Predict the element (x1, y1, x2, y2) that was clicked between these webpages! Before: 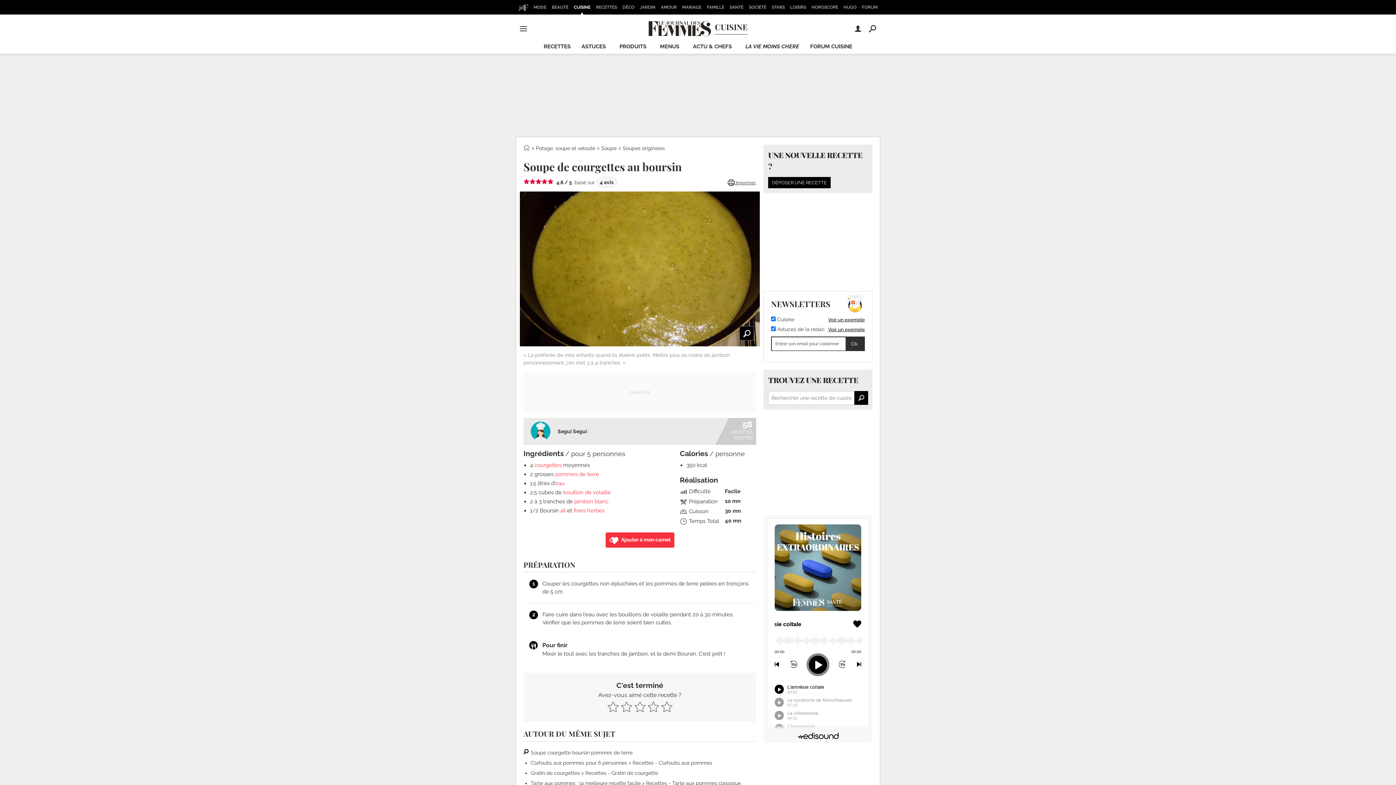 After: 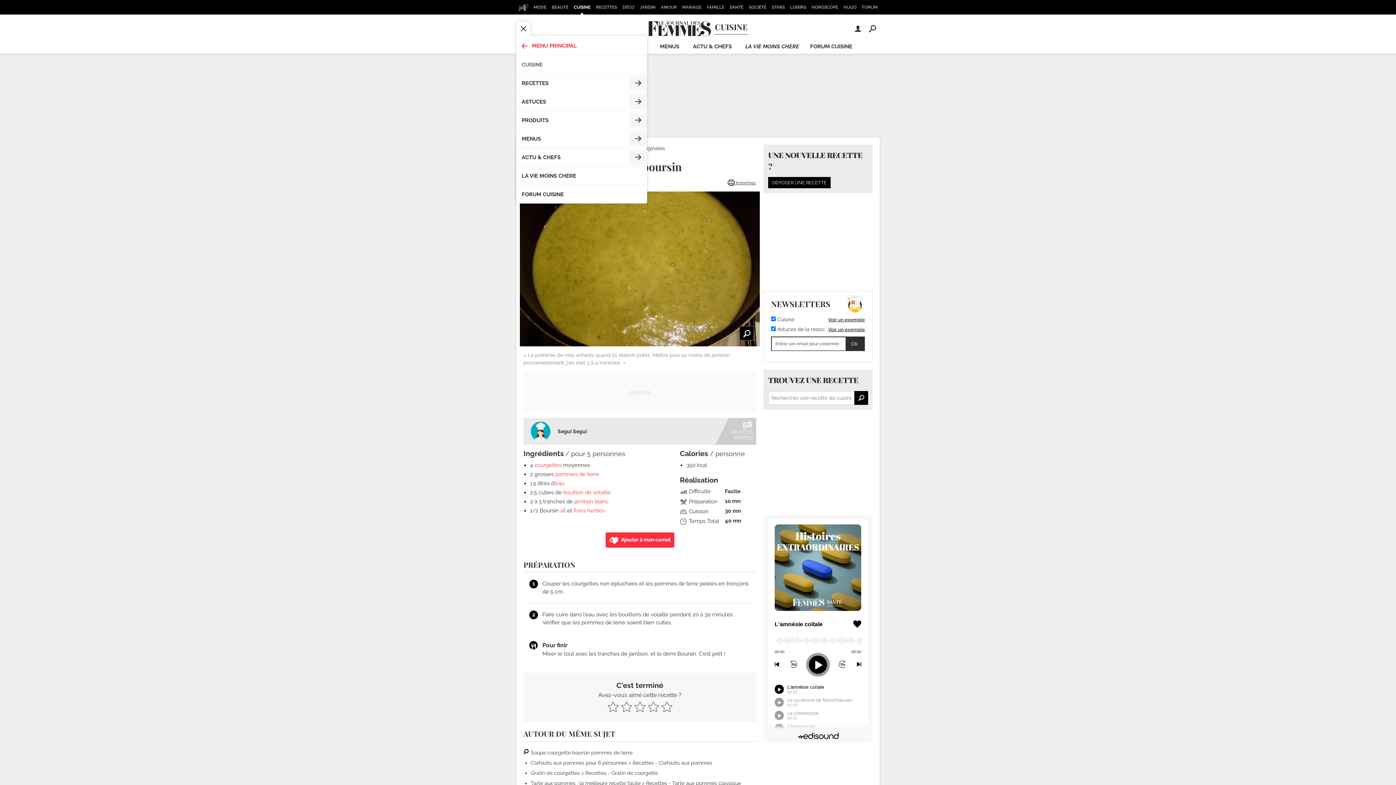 Action: bbox: (516, 21, 530, 35)